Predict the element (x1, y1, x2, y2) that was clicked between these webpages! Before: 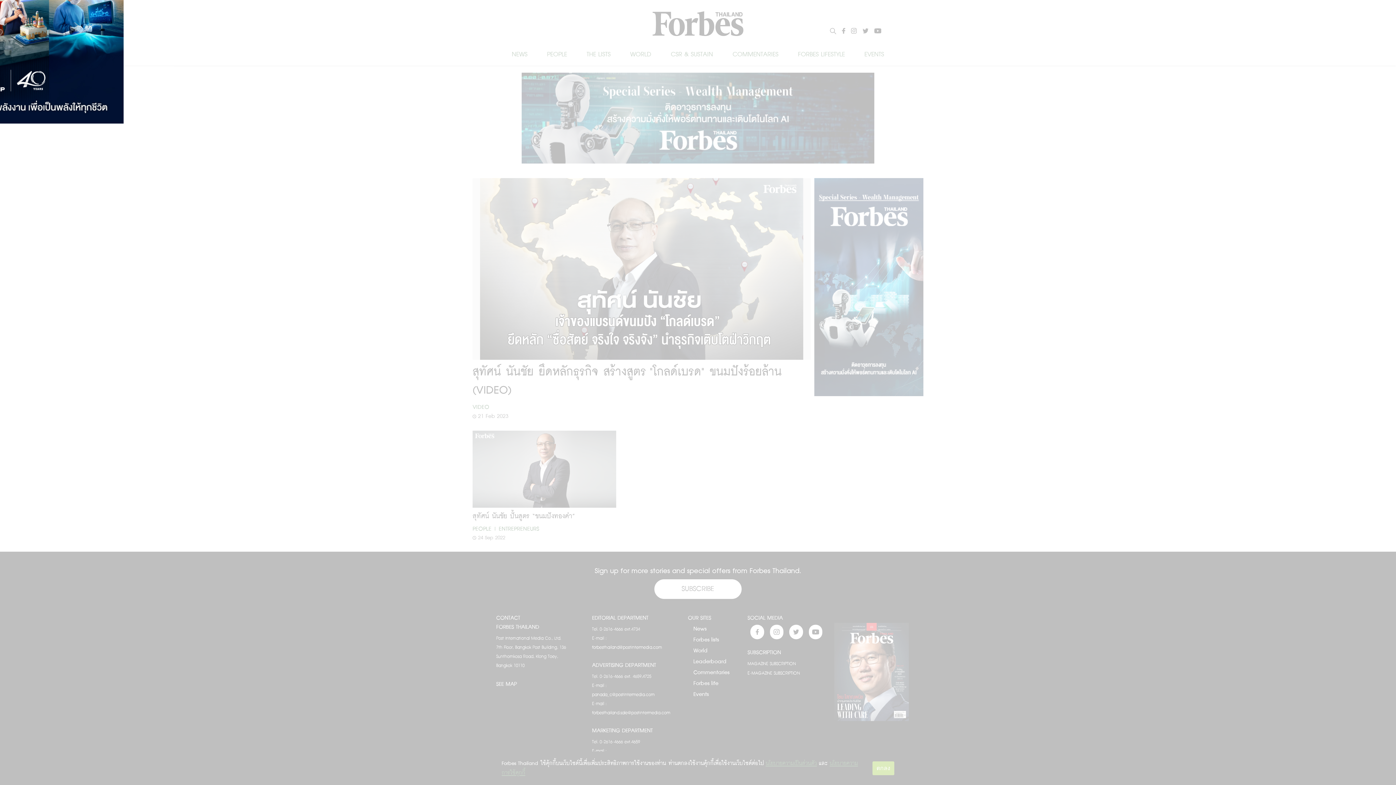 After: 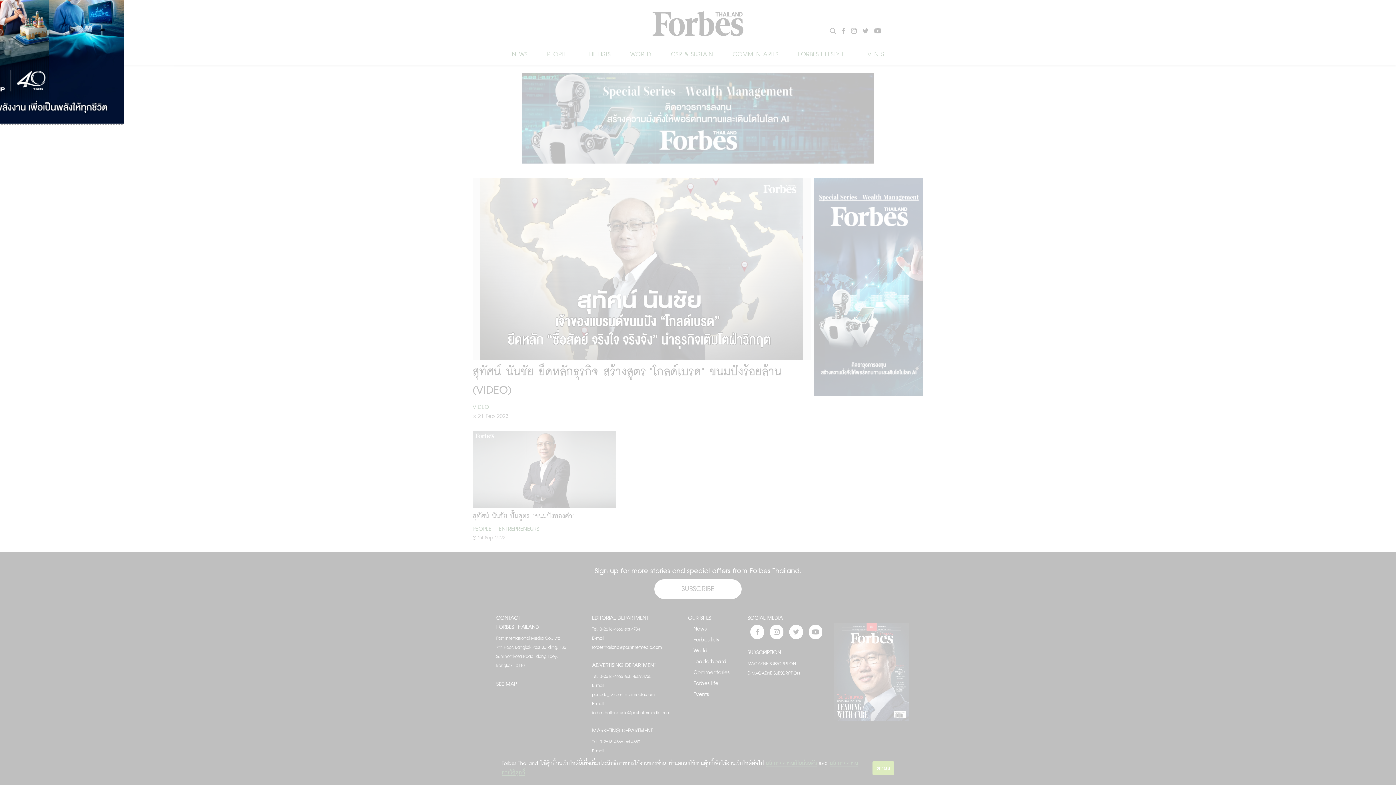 Action: bbox: (-94, 120, 123, 124)